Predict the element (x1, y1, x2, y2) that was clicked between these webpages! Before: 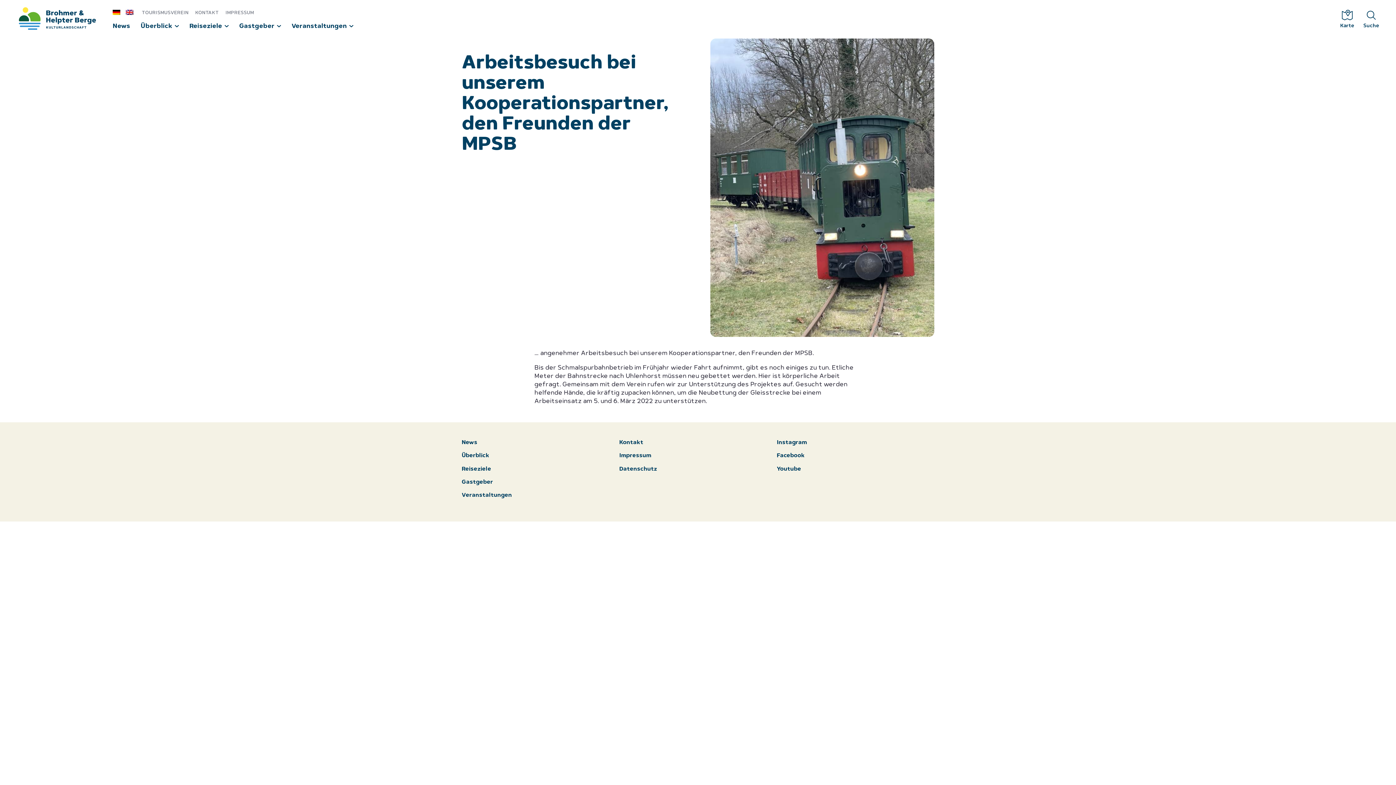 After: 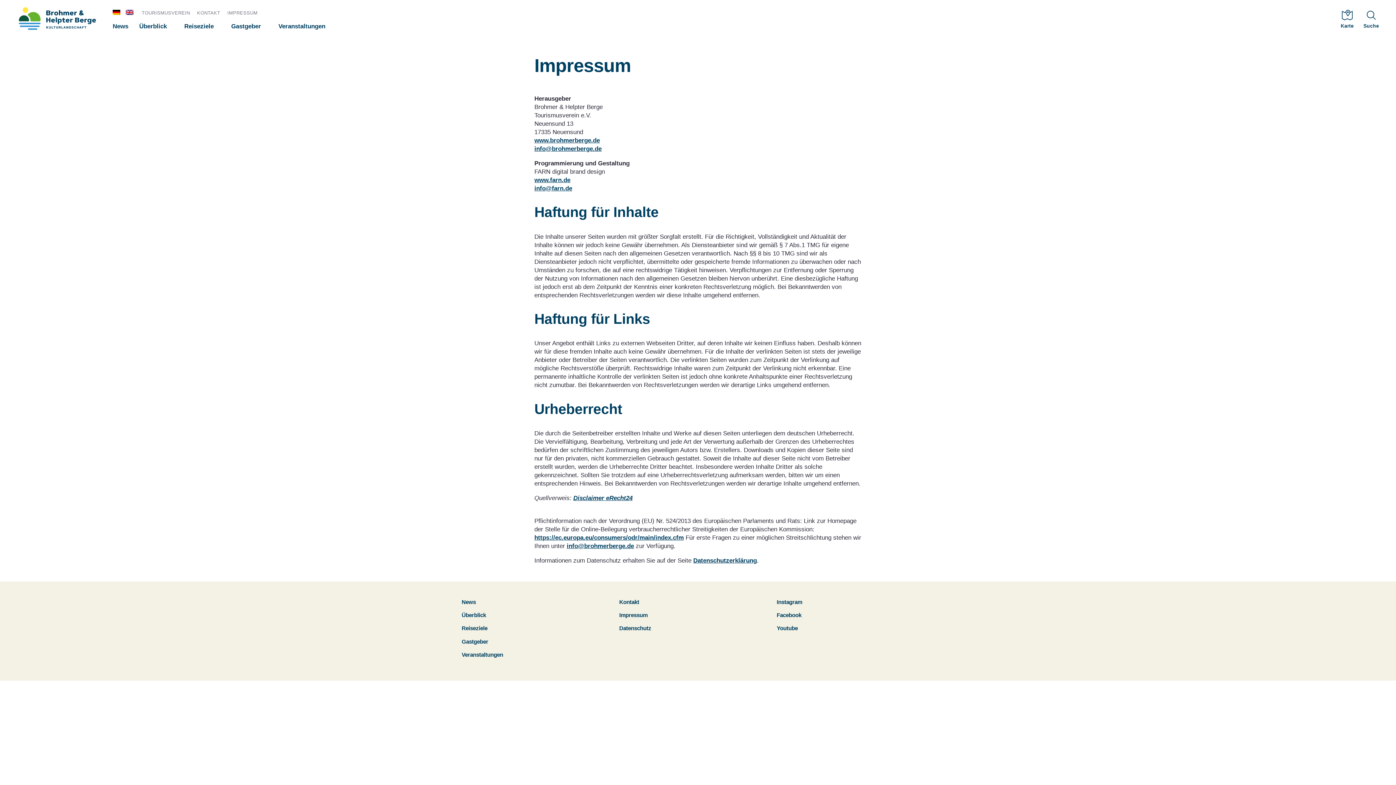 Action: label: Impressum bbox: (619, 453, 651, 459)